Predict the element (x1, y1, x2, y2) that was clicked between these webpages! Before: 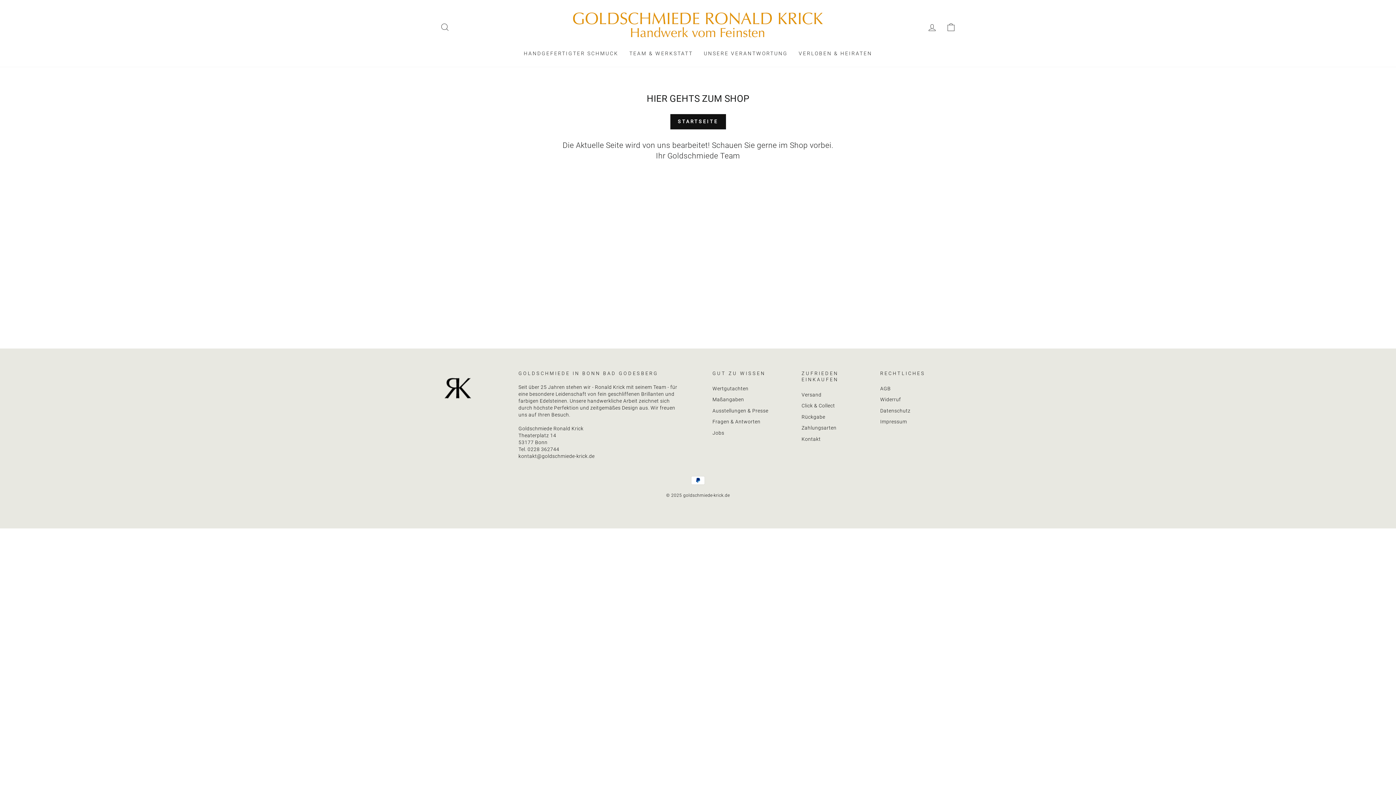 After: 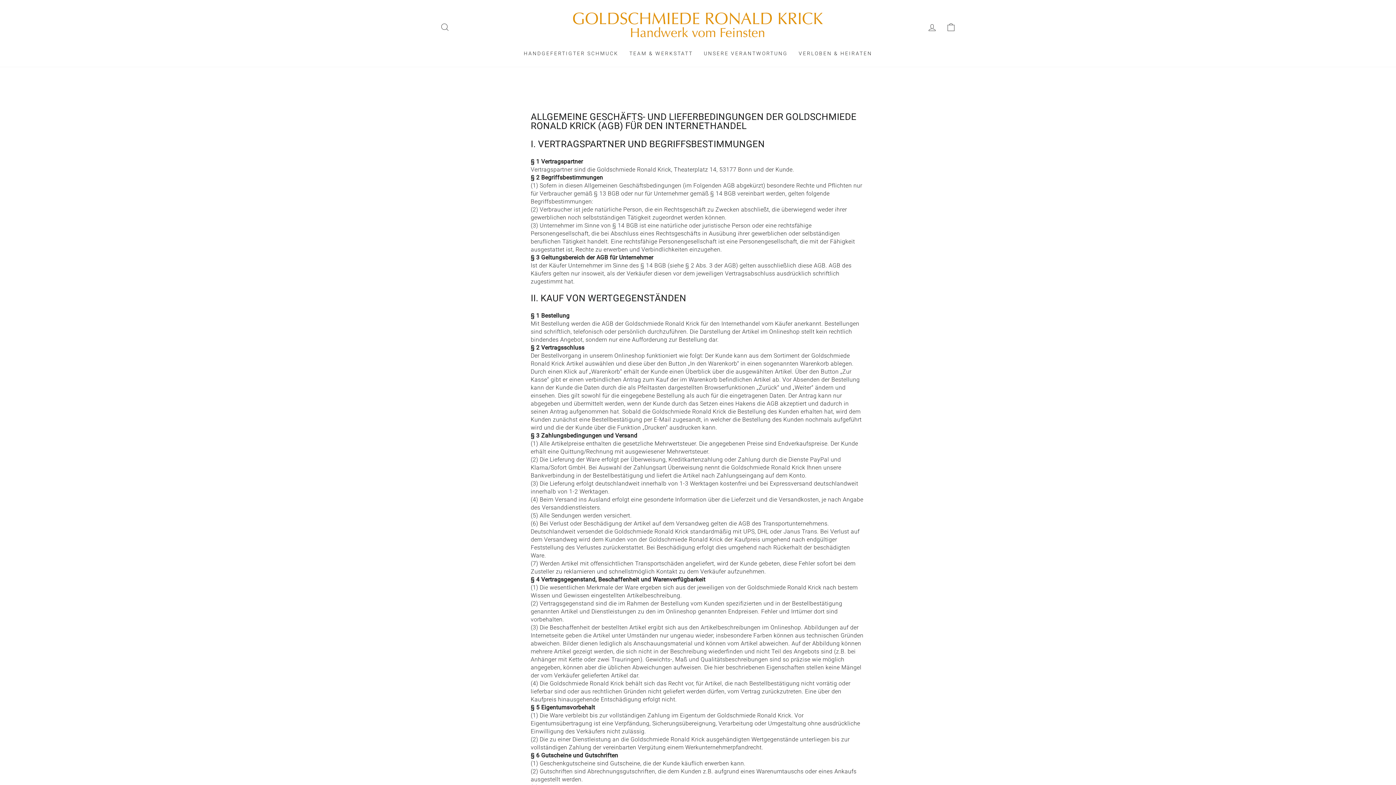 Action: bbox: (880, 384, 891, 393) label: AGB